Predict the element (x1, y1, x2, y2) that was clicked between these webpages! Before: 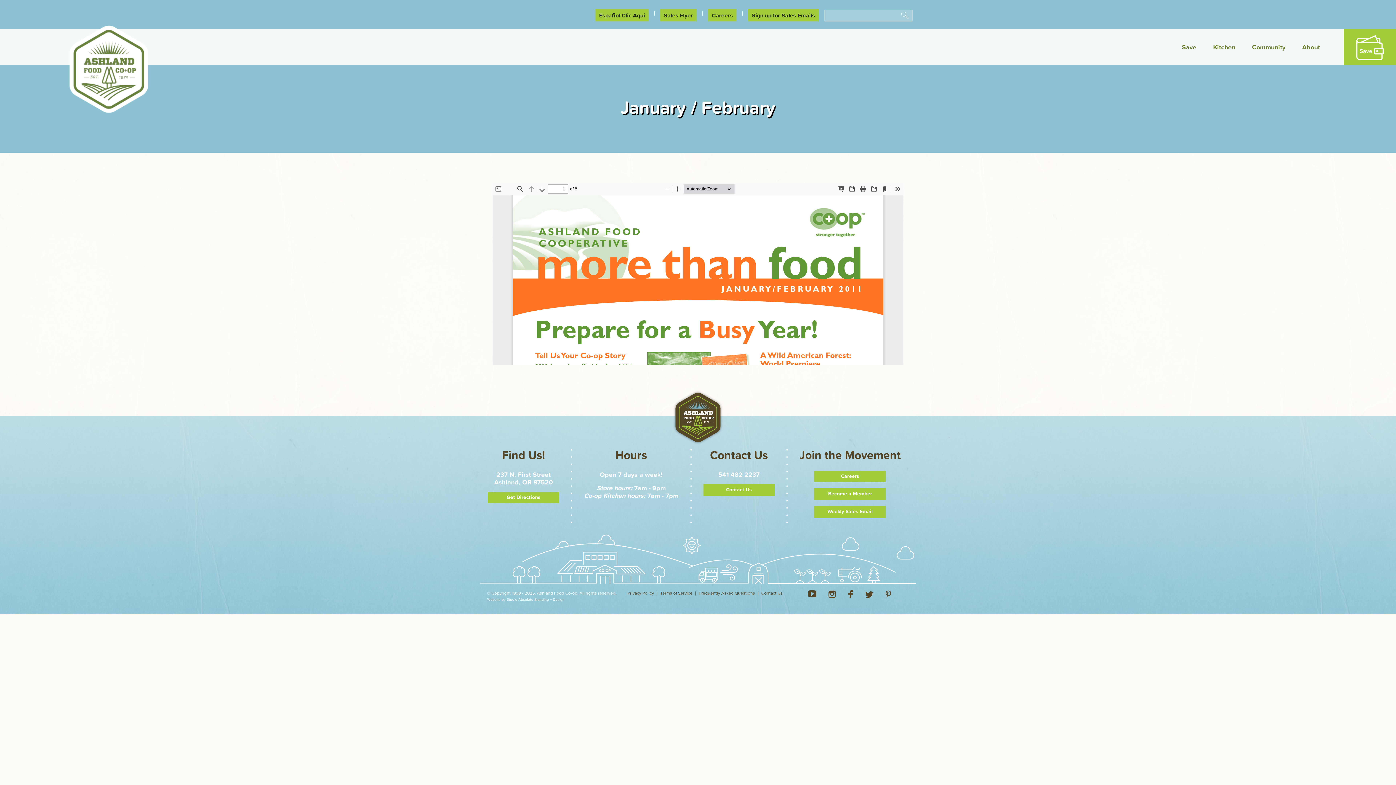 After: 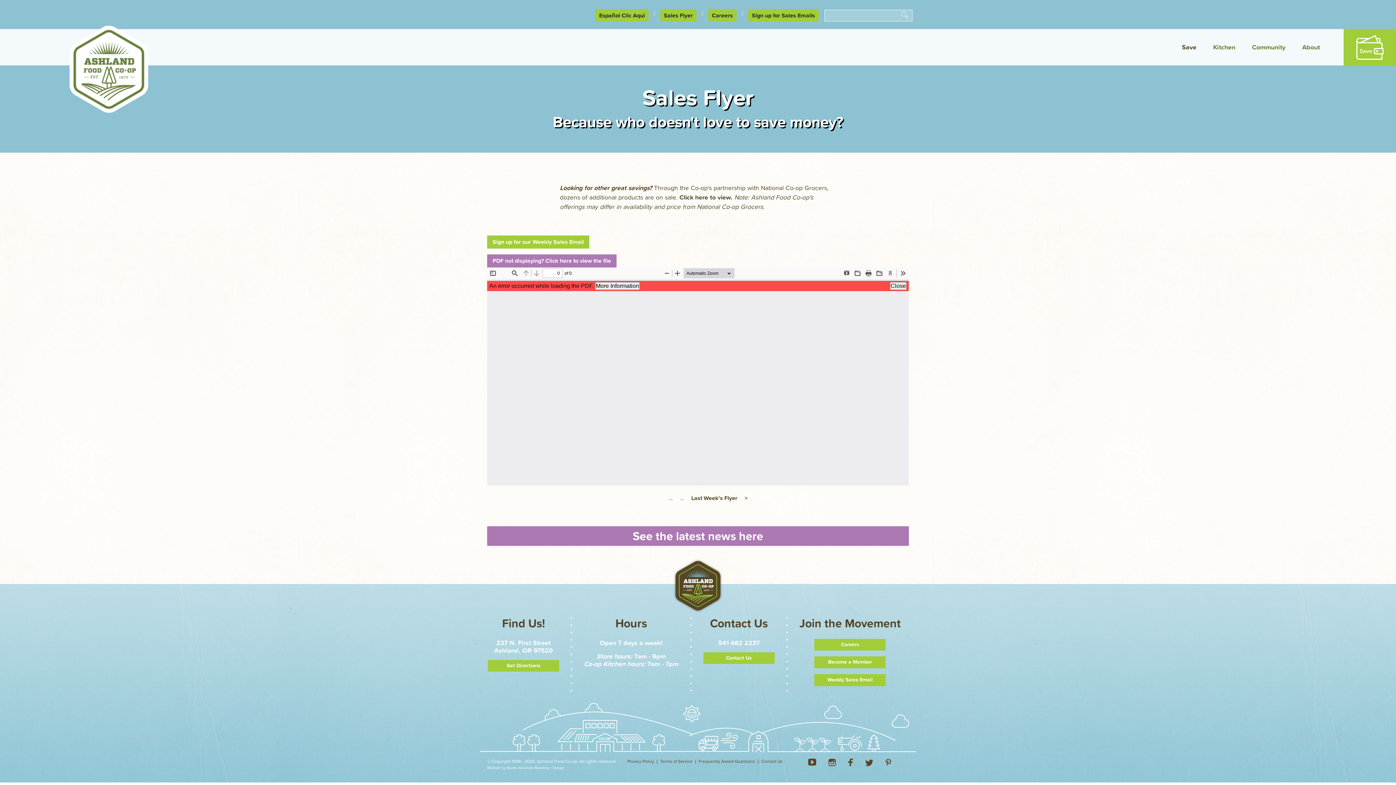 Action: bbox: (1356, 33, 1383, 60)